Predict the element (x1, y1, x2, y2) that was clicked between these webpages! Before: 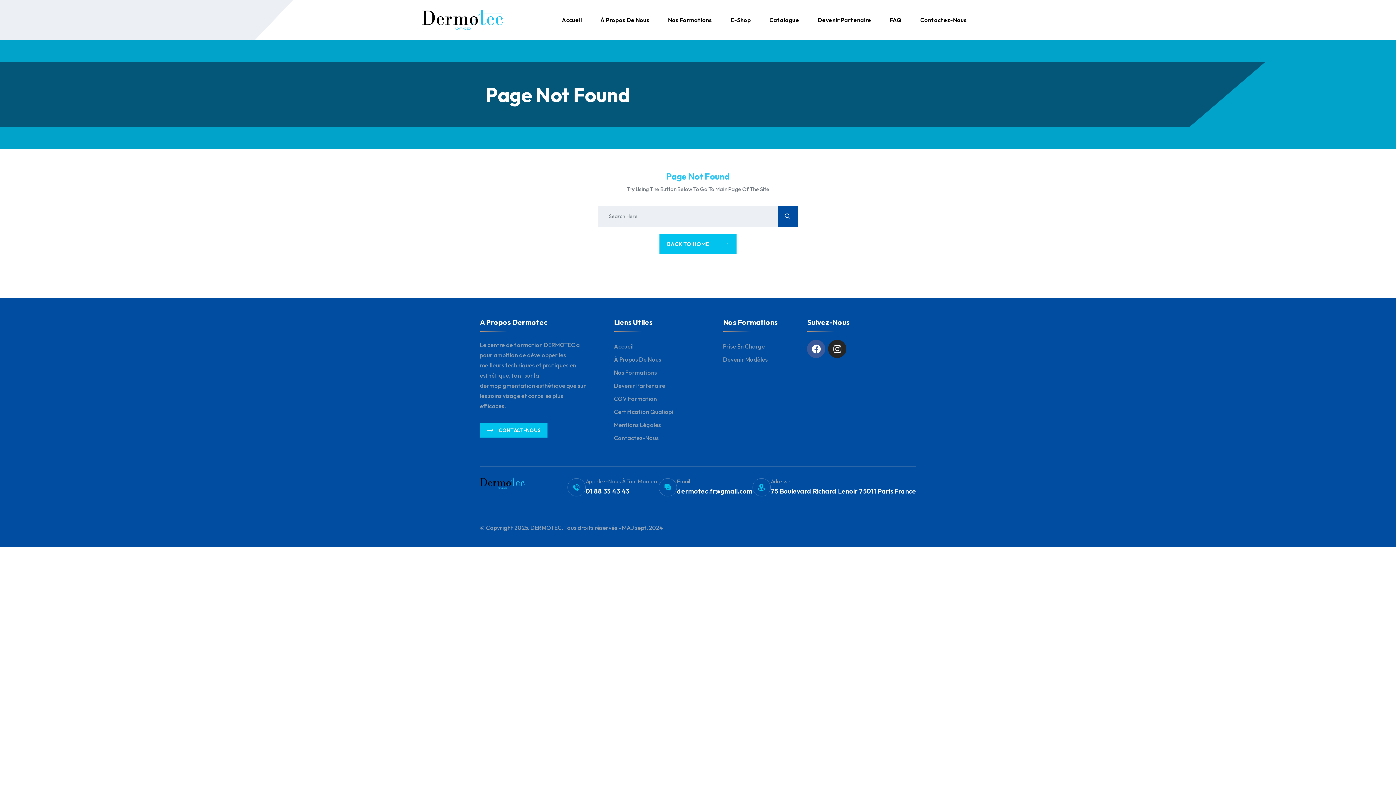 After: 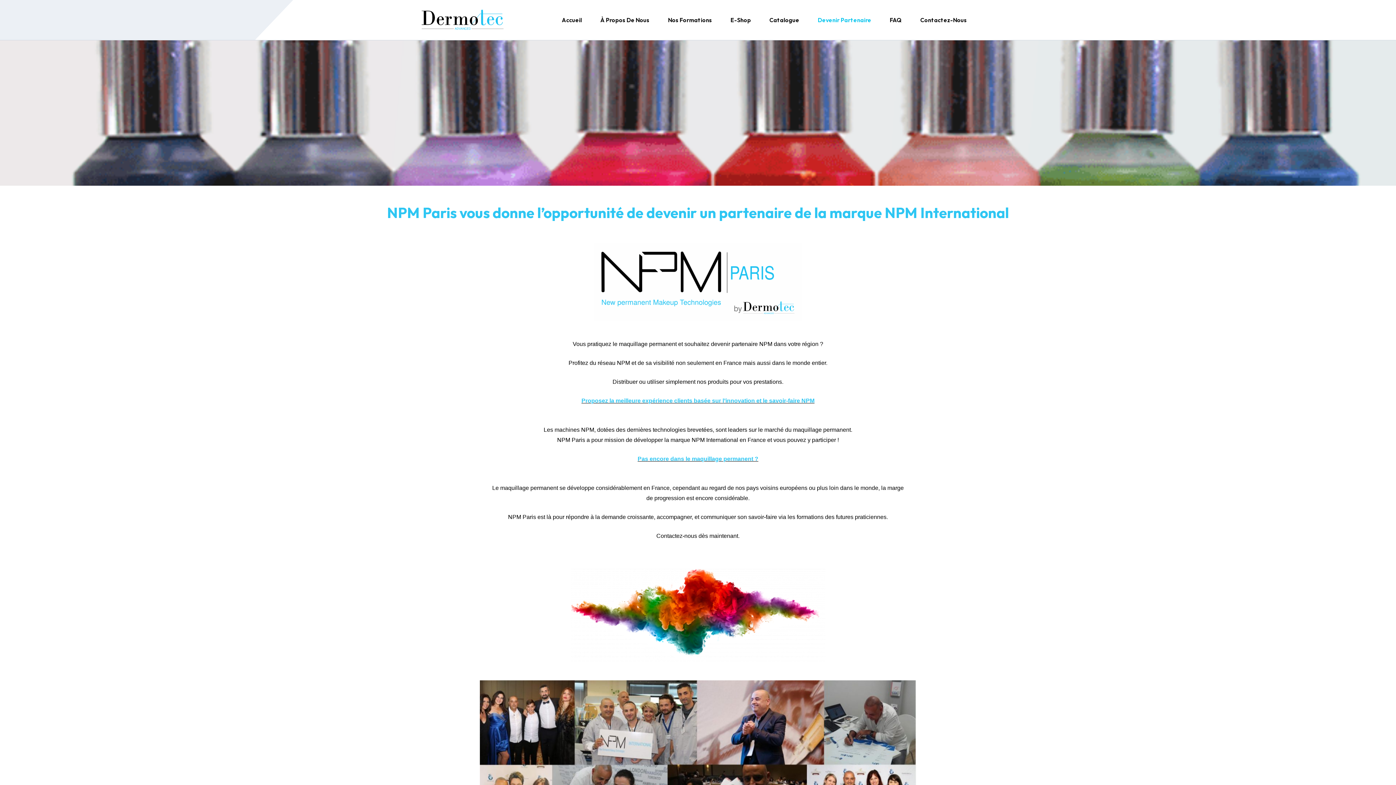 Action: bbox: (614, 382, 665, 389) label: Devenir Partenaire